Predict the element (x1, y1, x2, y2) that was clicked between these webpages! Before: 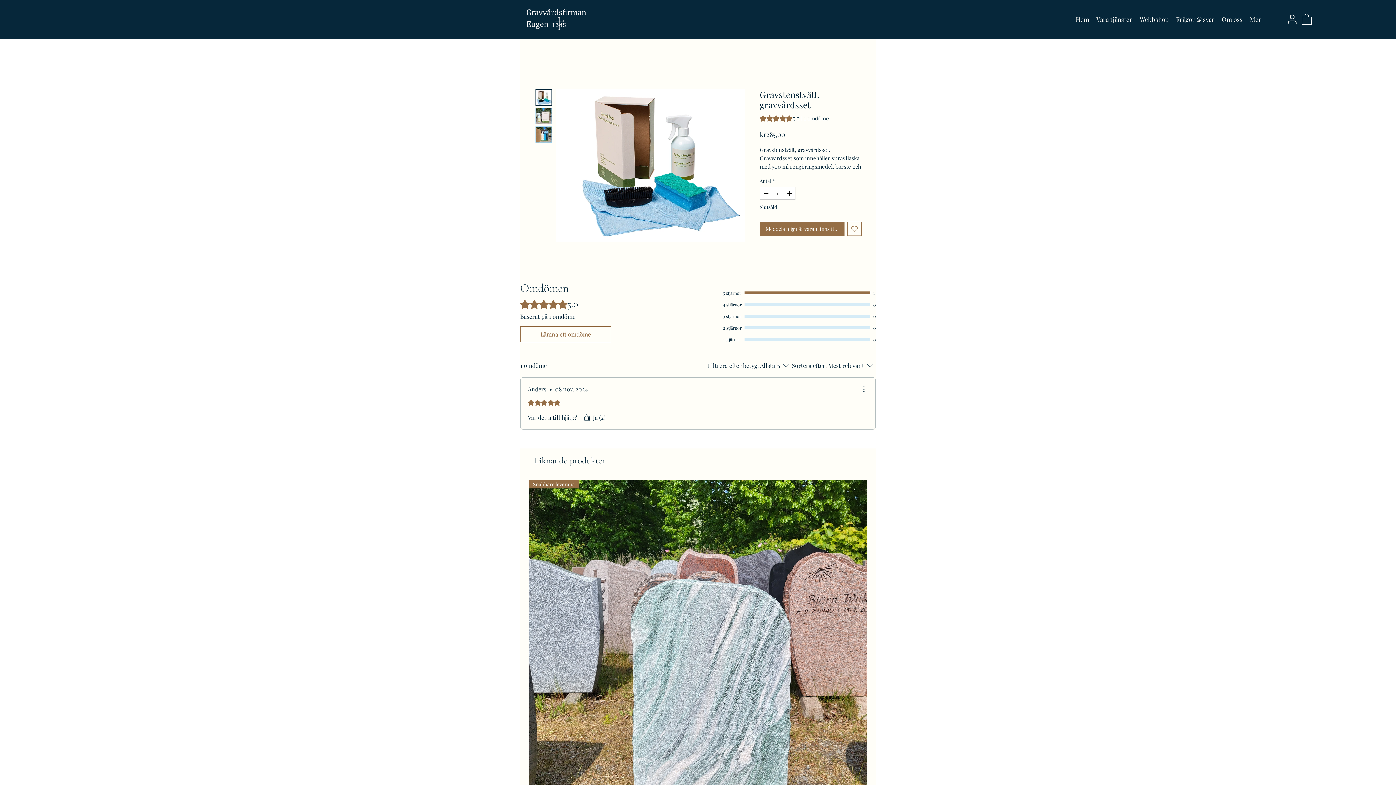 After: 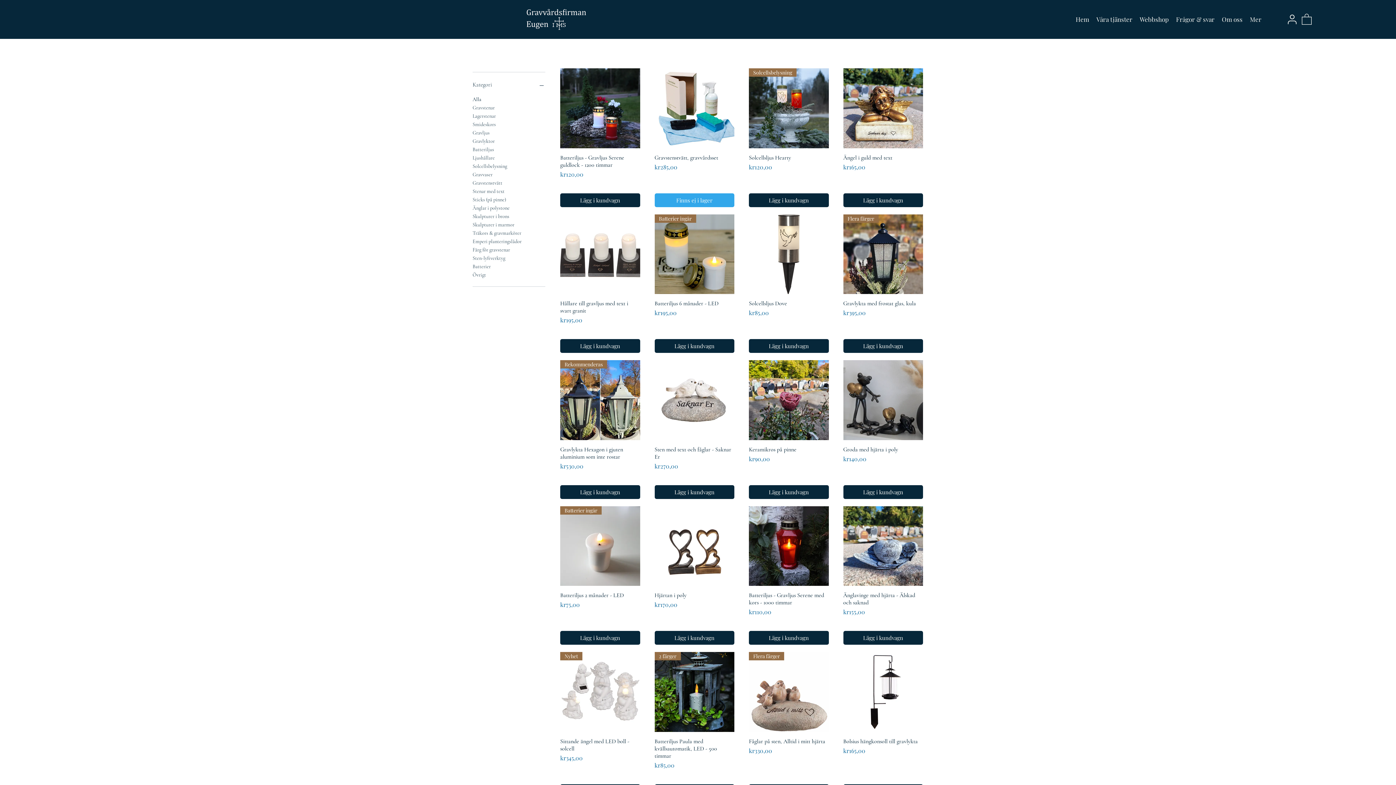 Action: bbox: (1136, 13, 1172, 24) label: Webbshop